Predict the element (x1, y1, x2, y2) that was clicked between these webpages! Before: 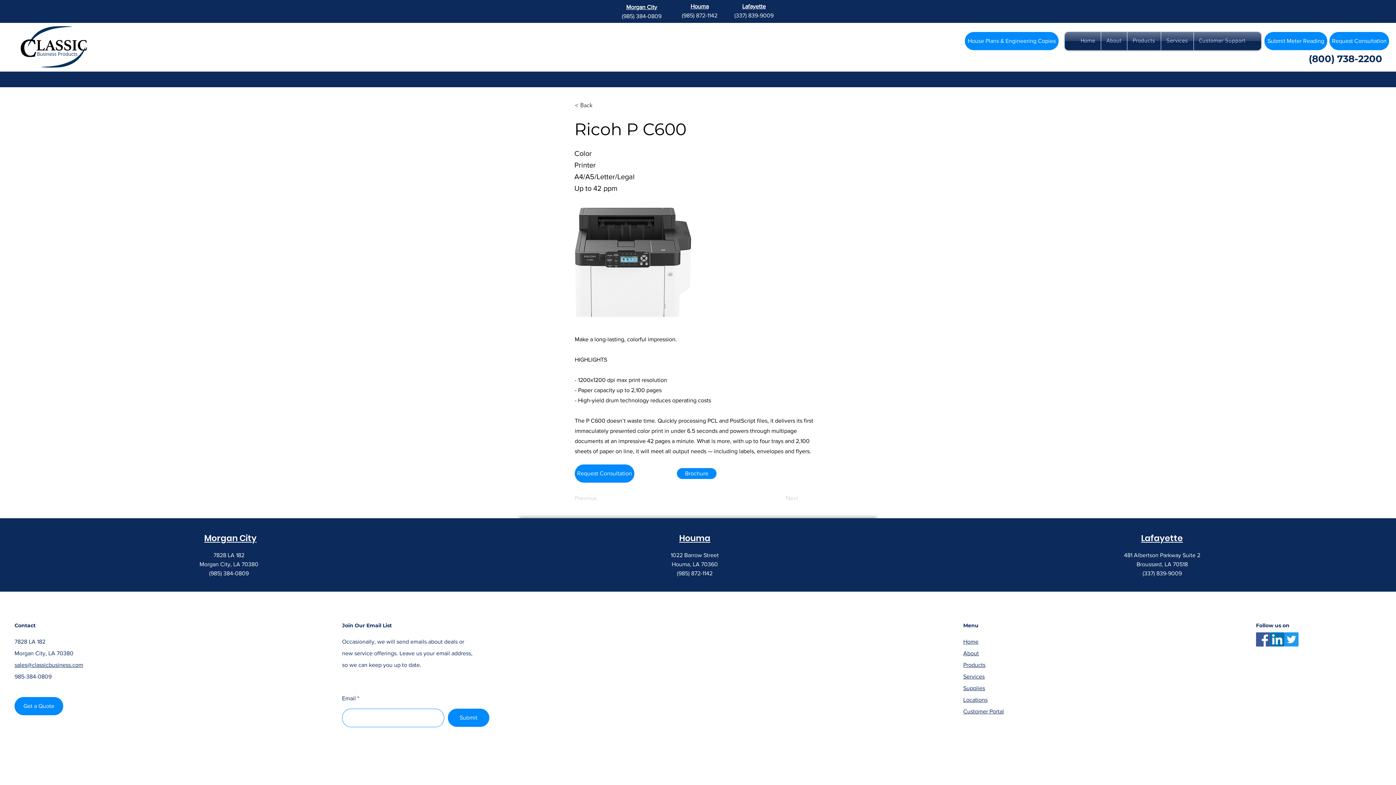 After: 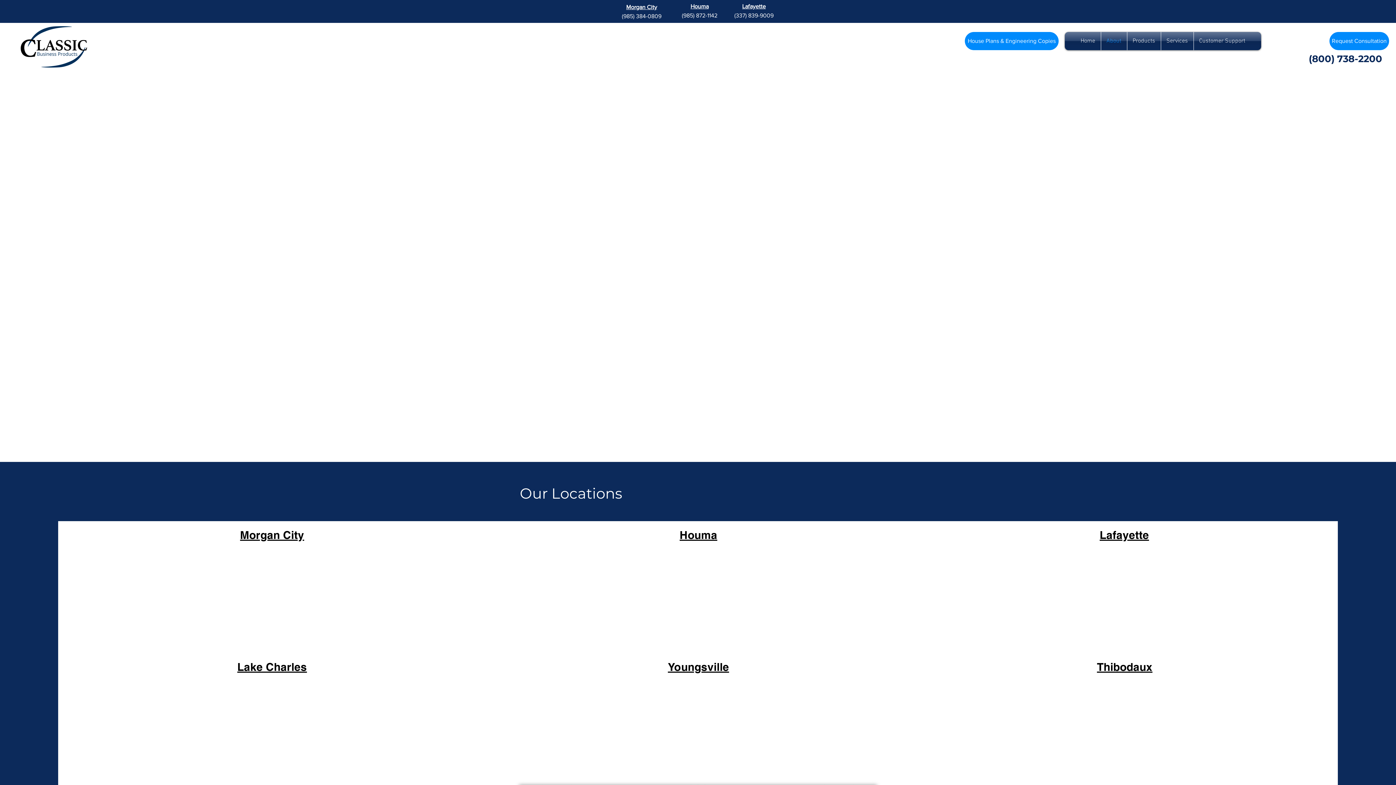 Action: bbox: (963, 650, 979, 656) label: About